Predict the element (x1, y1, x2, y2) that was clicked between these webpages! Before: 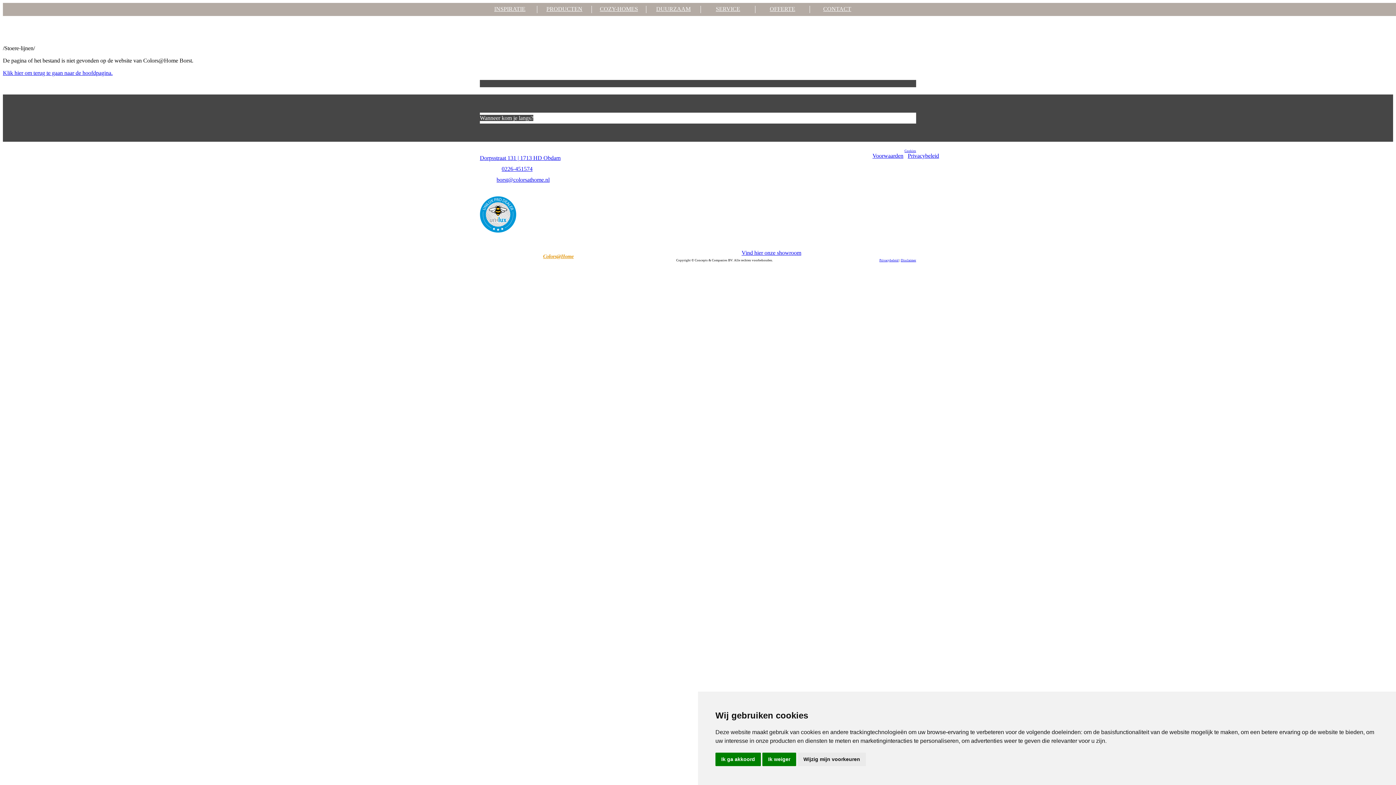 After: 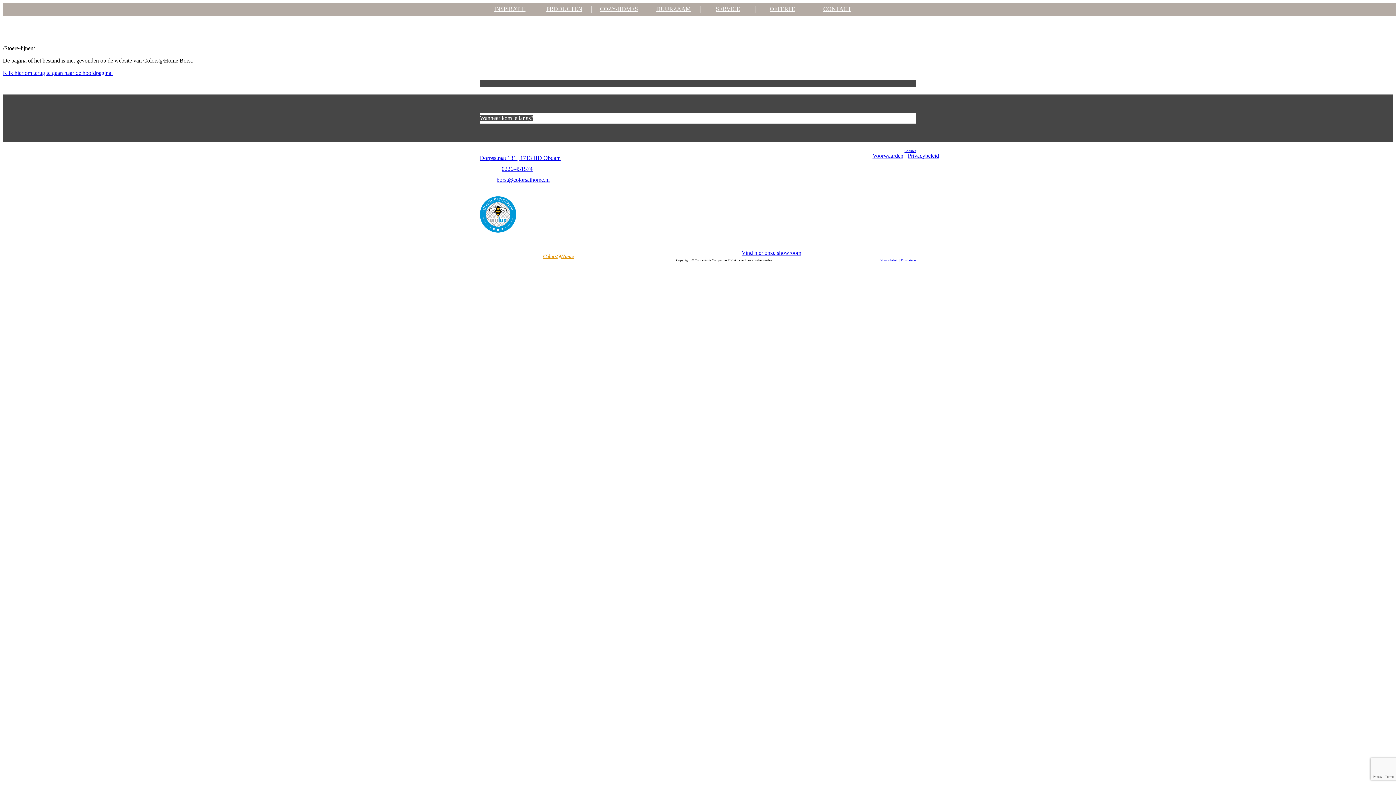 Action: bbox: (715, 753, 761, 766) label: Ik ga akkoord